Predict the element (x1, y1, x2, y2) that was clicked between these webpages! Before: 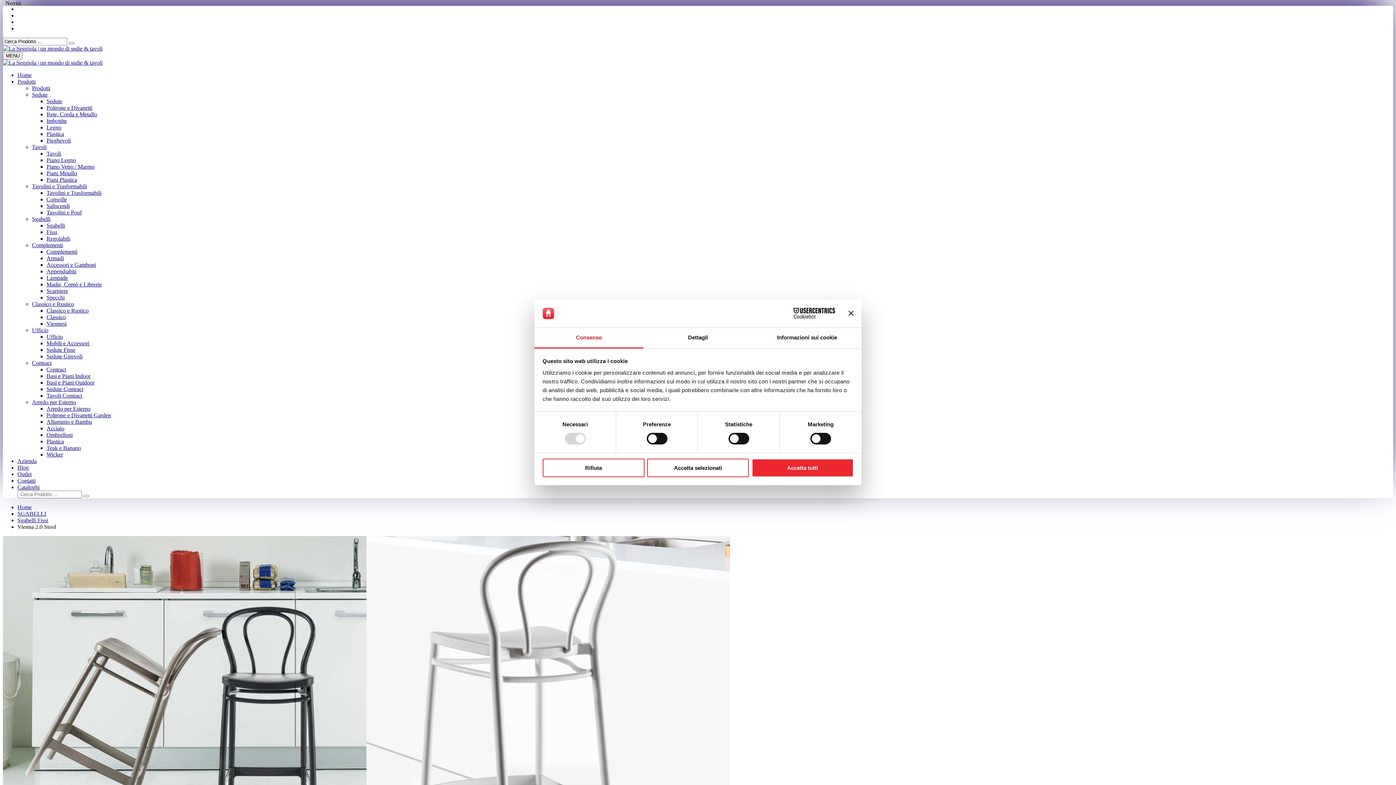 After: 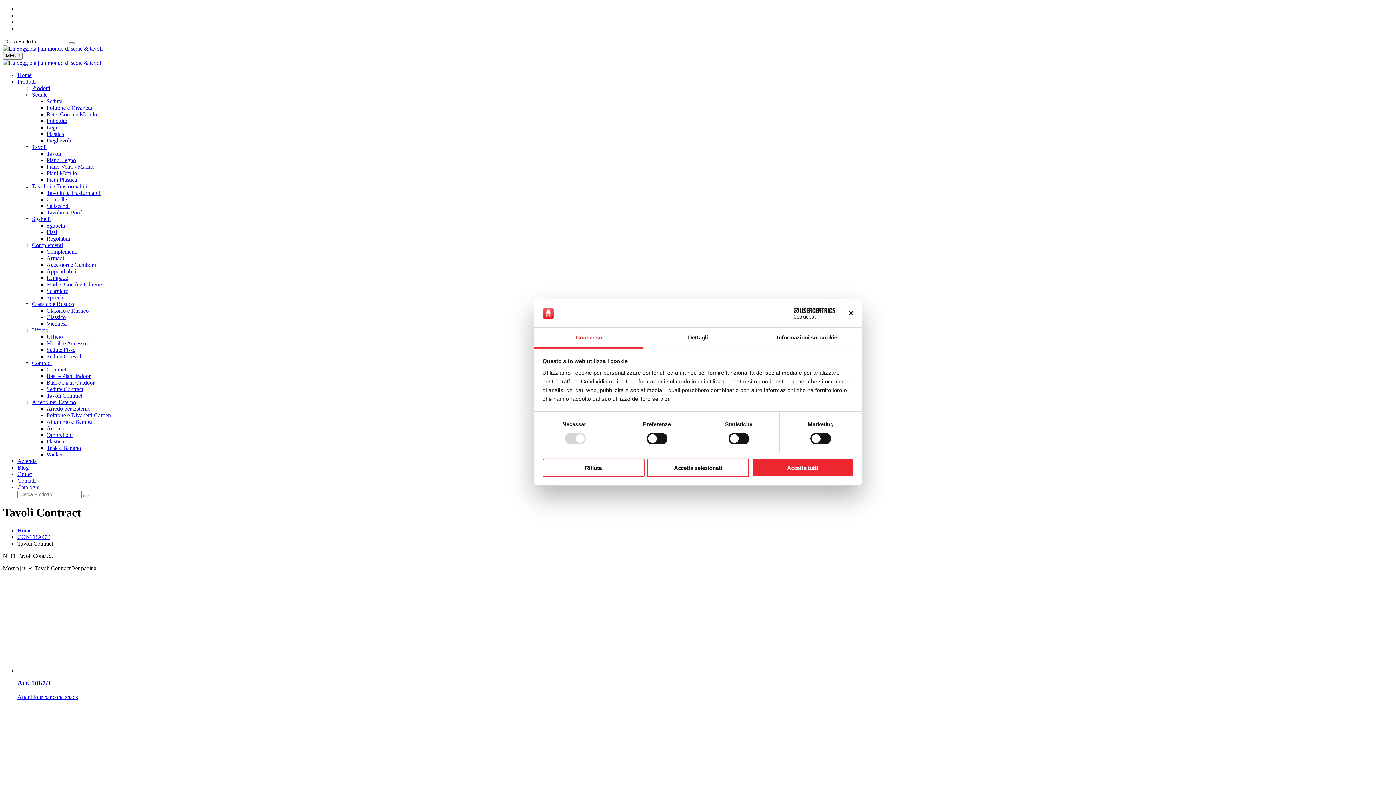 Action: label: Tavoli Contract bbox: (46, 392, 82, 398)